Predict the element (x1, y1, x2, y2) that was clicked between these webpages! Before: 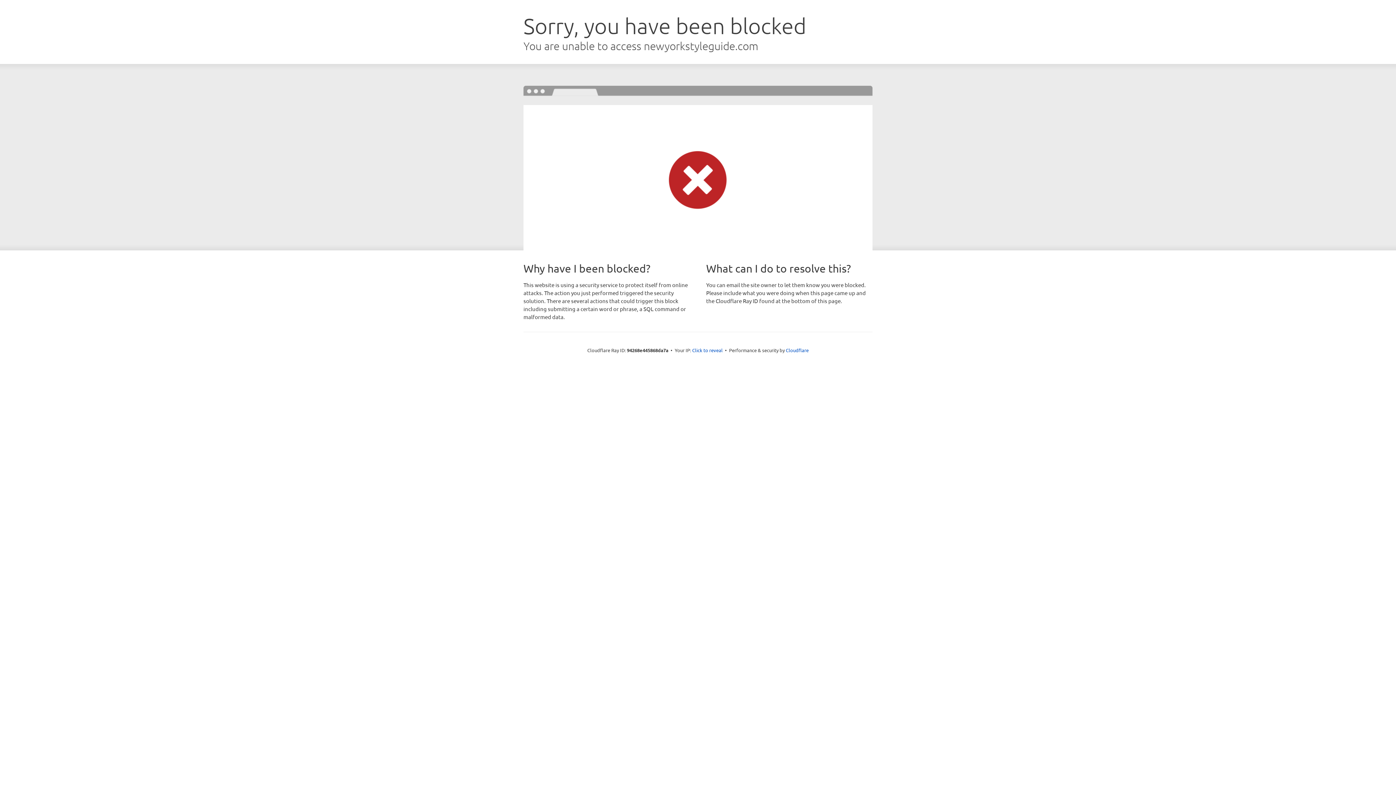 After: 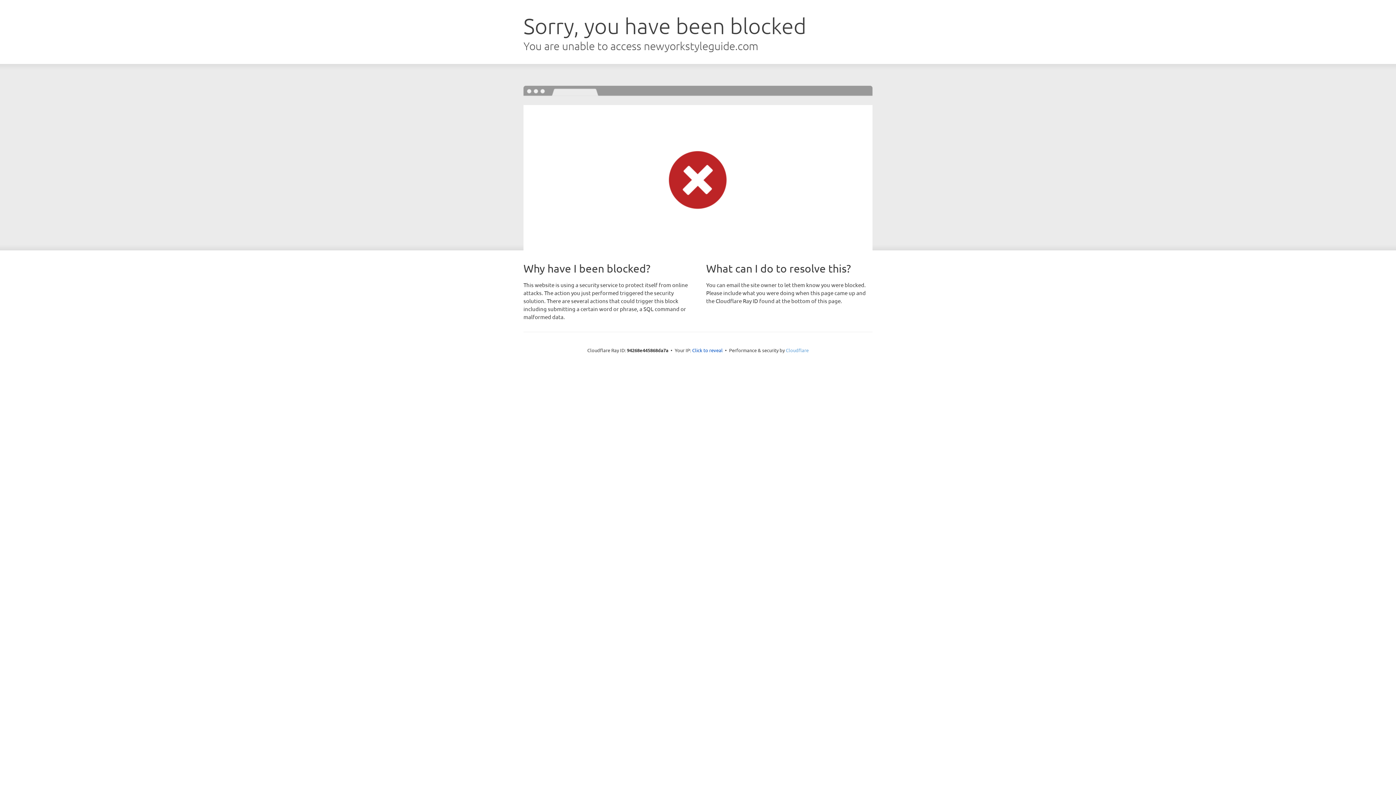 Action: bbox: (786, 347, 808, 353) label: Cloudflare